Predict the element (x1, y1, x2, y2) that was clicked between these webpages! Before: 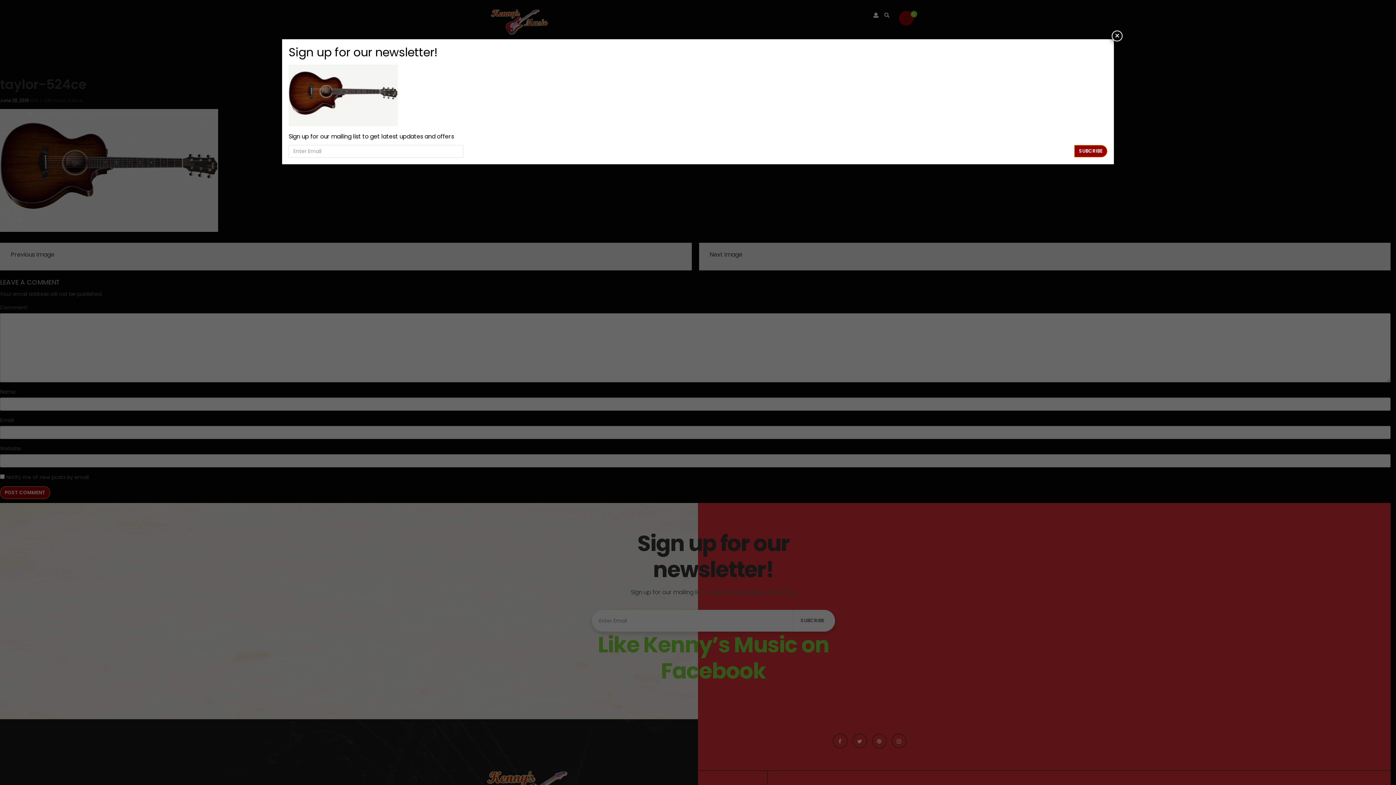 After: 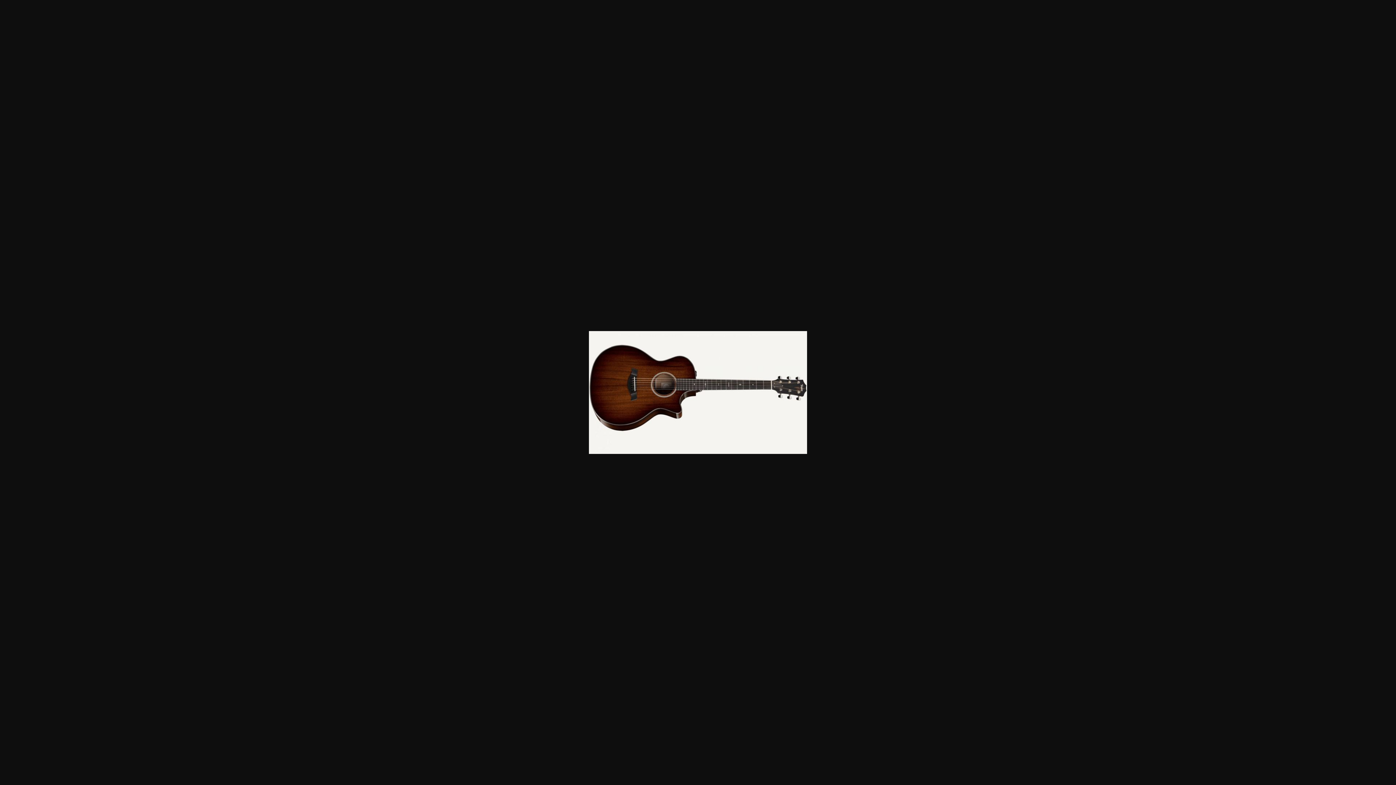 Action: bbox: (288, 90, 397, 99)